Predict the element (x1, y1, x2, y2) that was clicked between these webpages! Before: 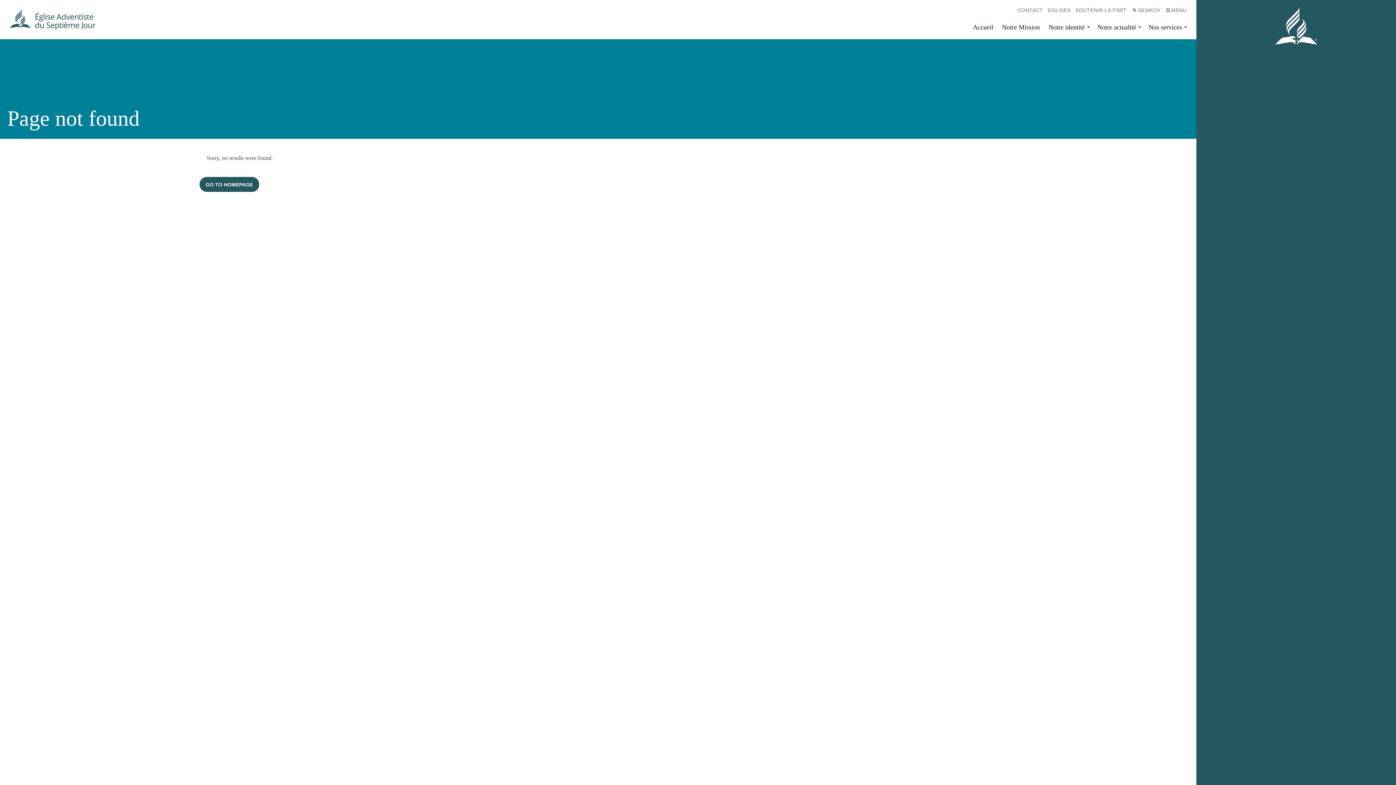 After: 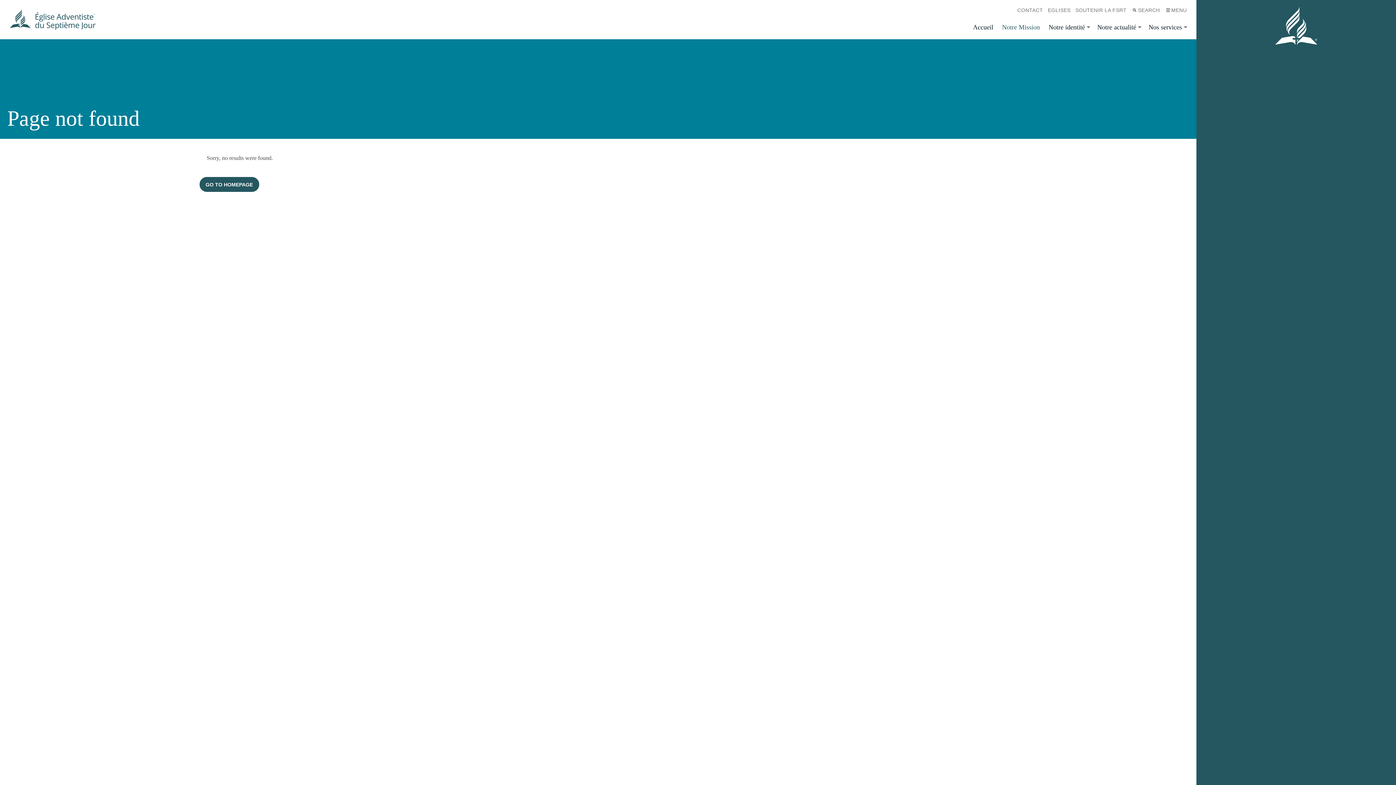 Action: label: Notre Mission bbox: (998, 19, 1043, 35)